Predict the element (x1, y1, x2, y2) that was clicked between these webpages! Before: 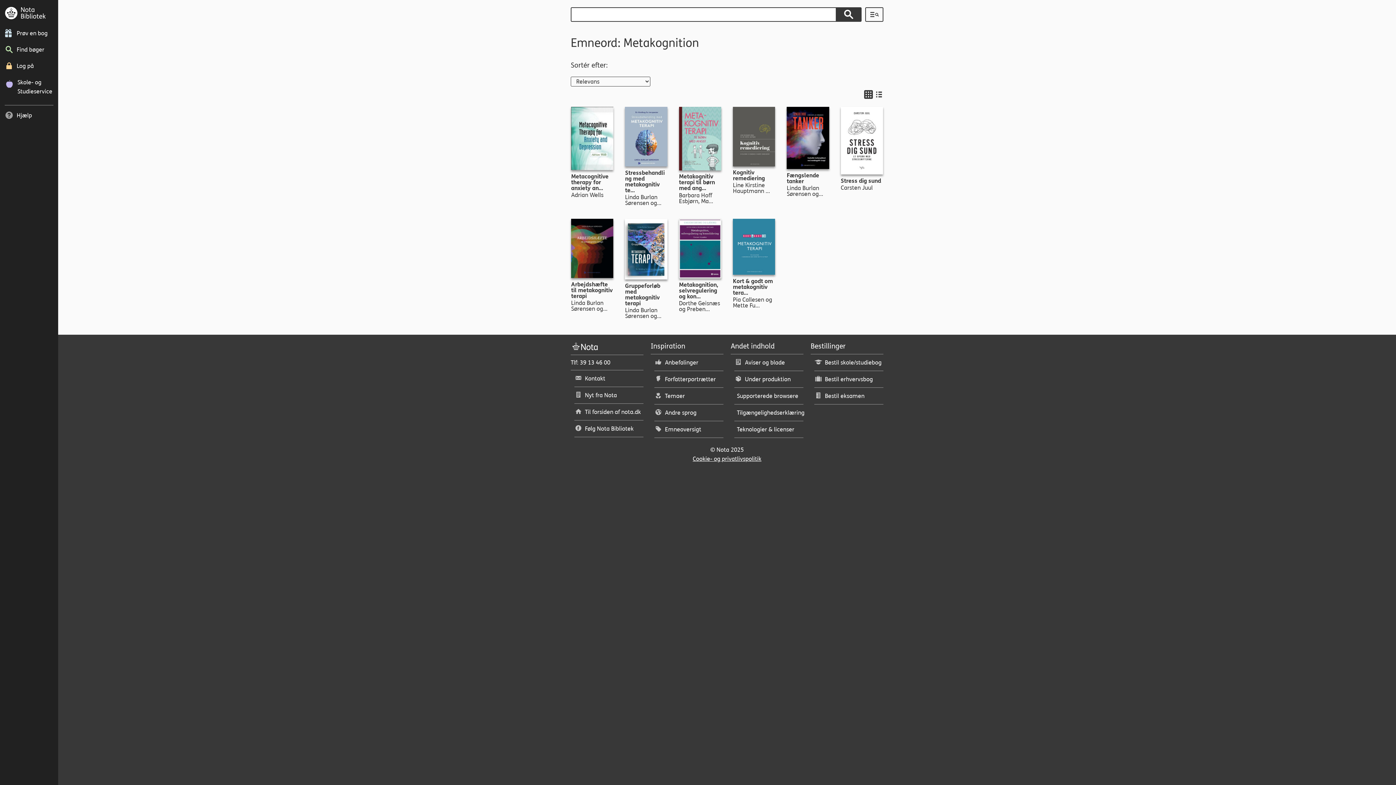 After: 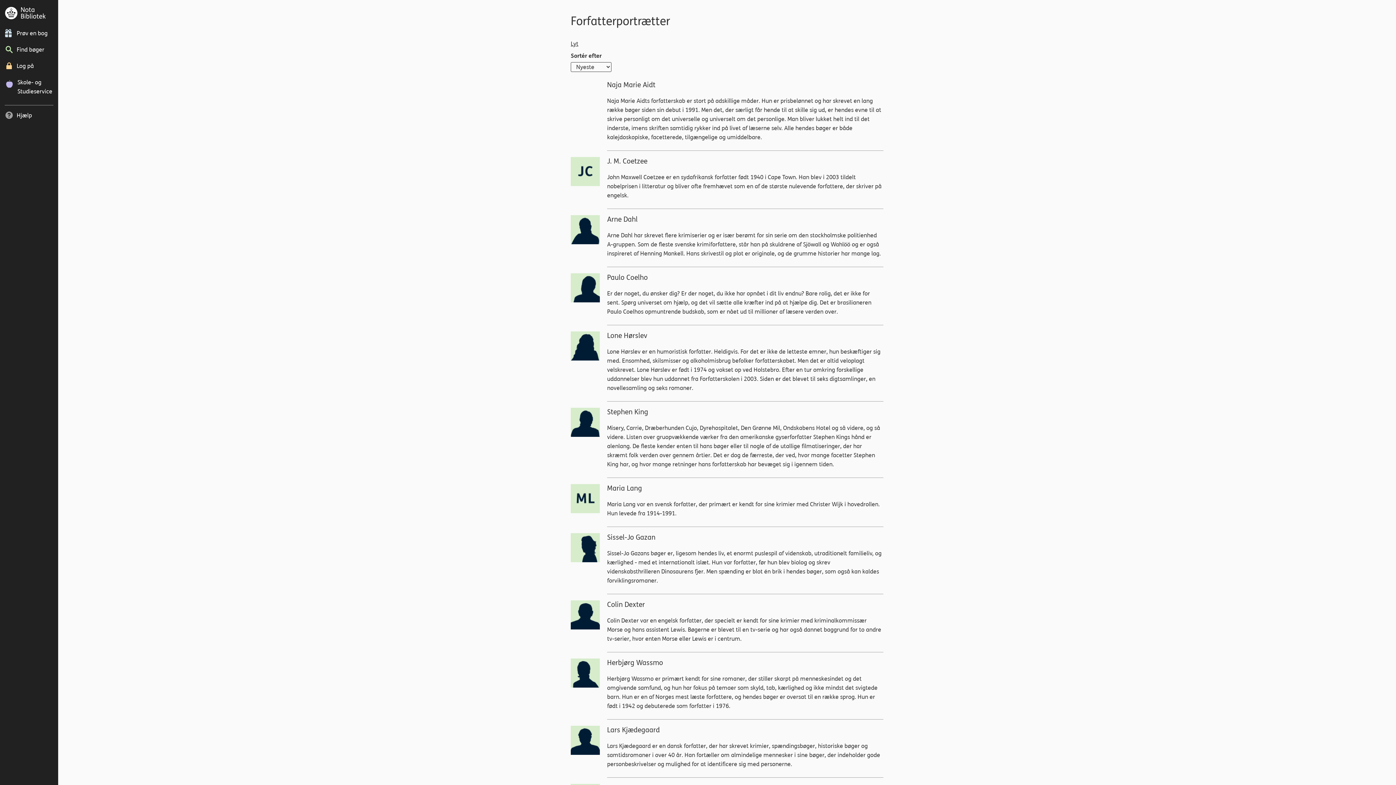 Action: bbox: (654, 371, 723, 387) label: Forfatterportrætter